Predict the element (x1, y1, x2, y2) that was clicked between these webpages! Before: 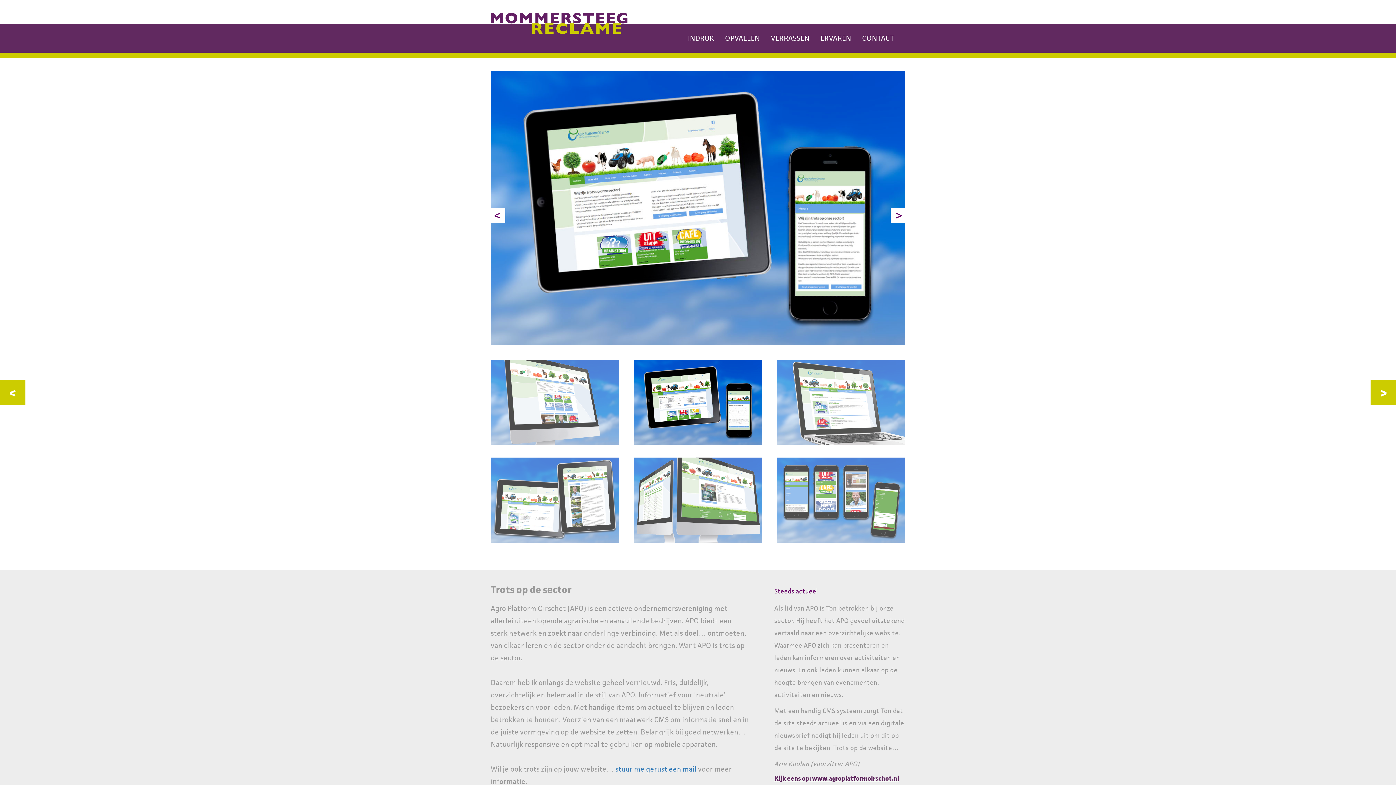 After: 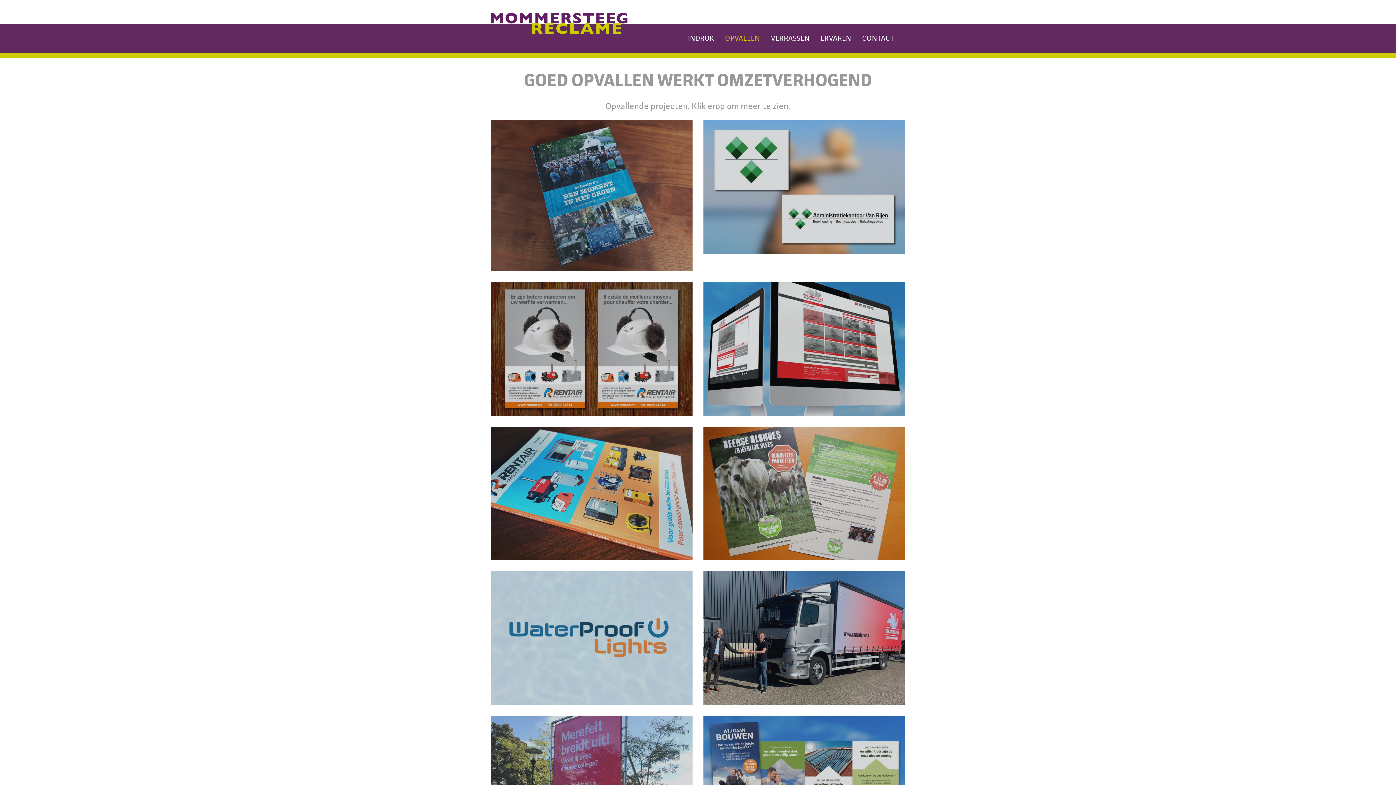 Action: bbox: (719, 34, 765, 41) label: OPVALLEN